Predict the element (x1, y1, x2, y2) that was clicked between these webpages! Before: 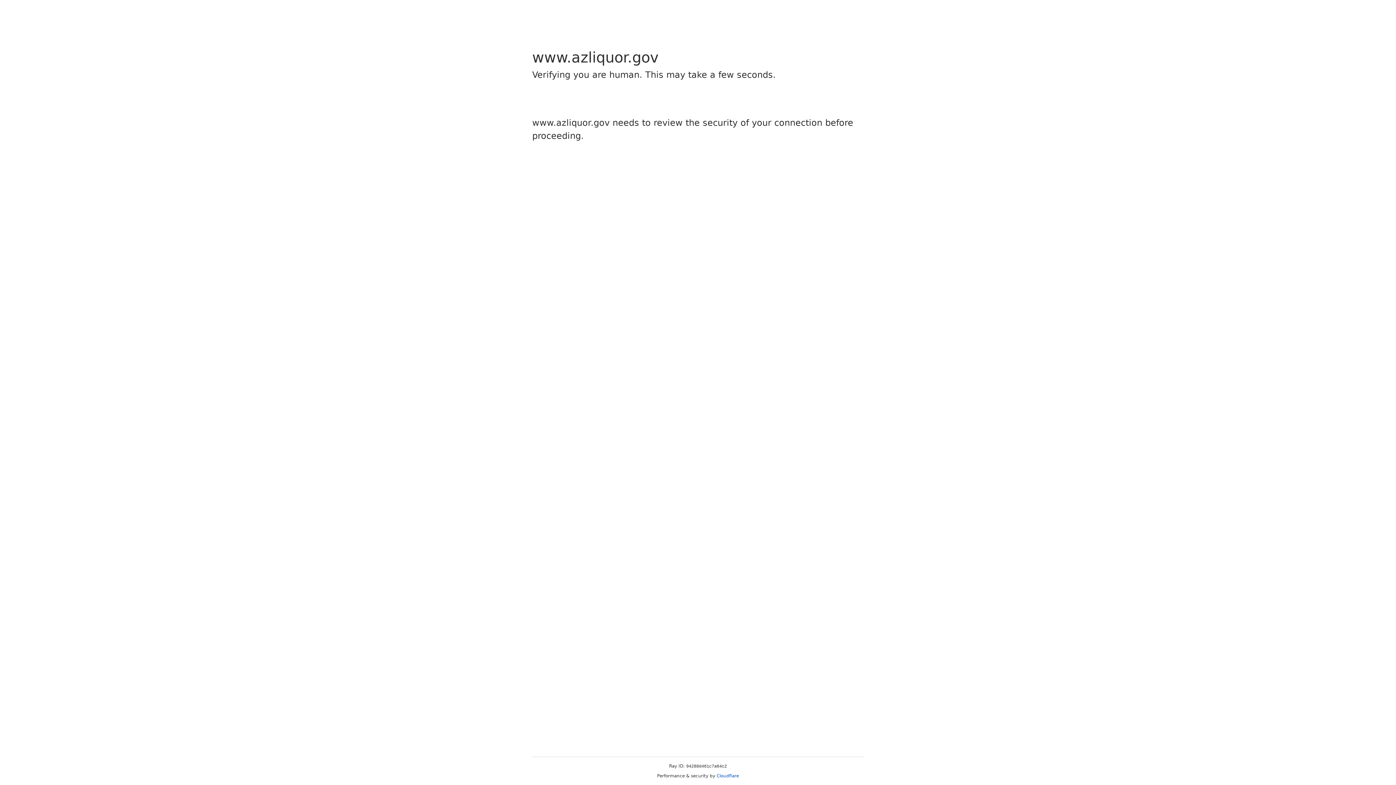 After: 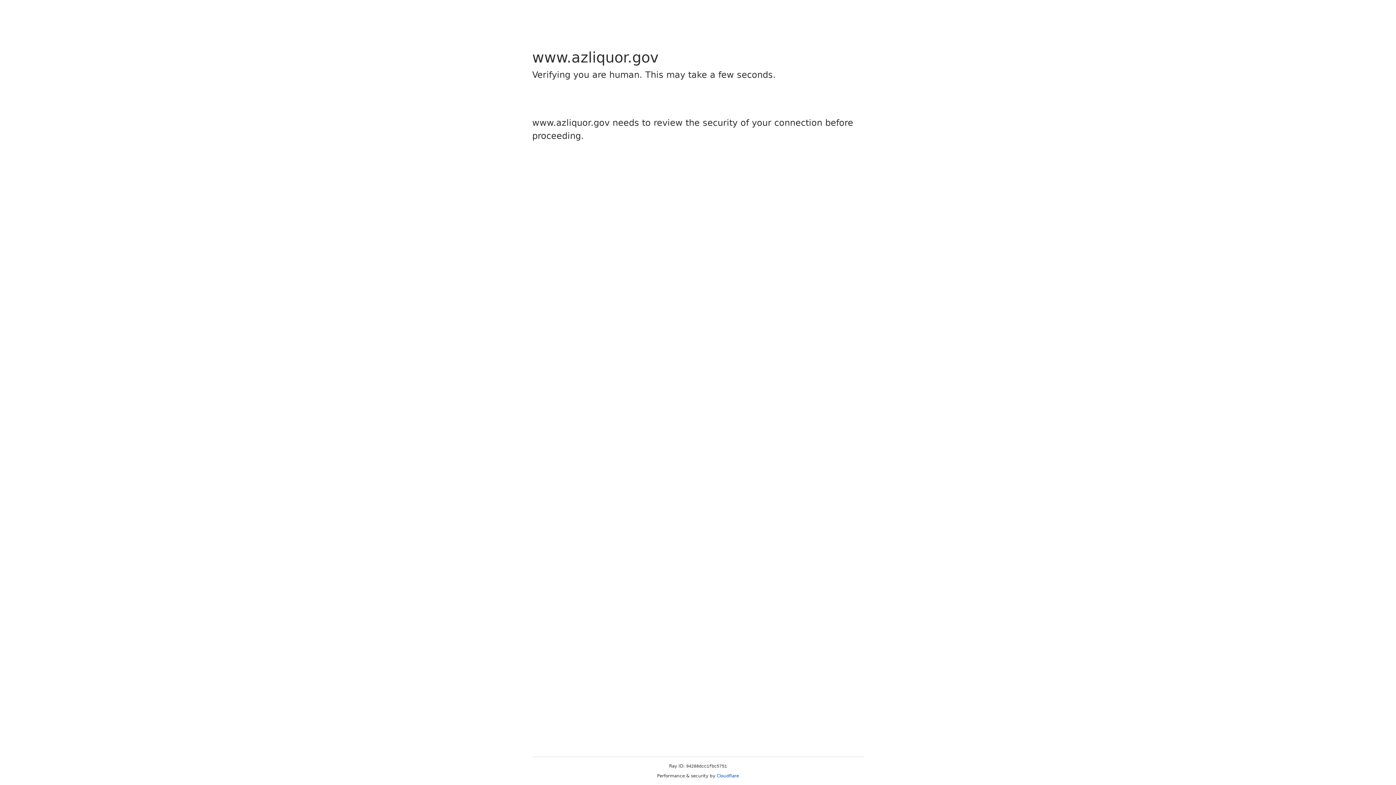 Action: label: Cloudflare bbox: (716, 773, 739, 778)